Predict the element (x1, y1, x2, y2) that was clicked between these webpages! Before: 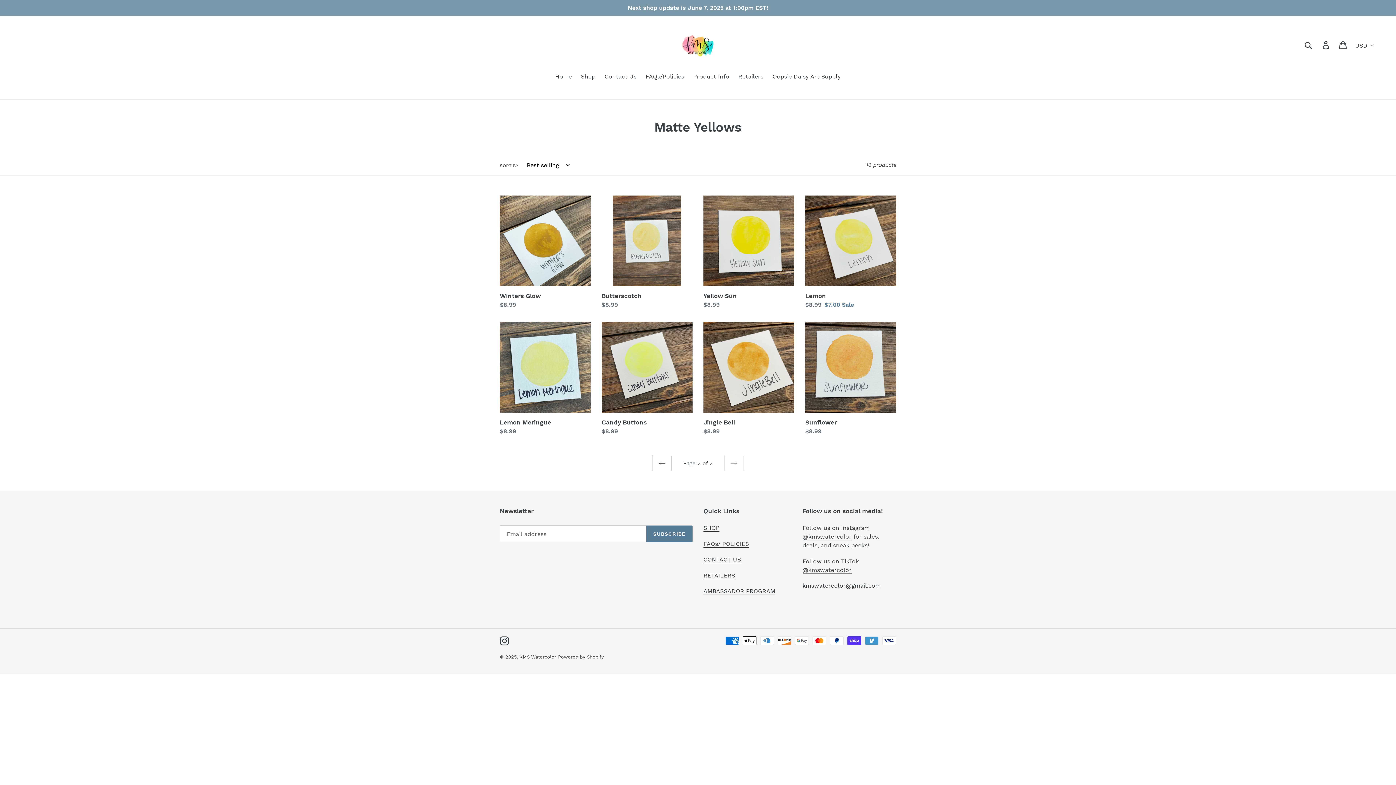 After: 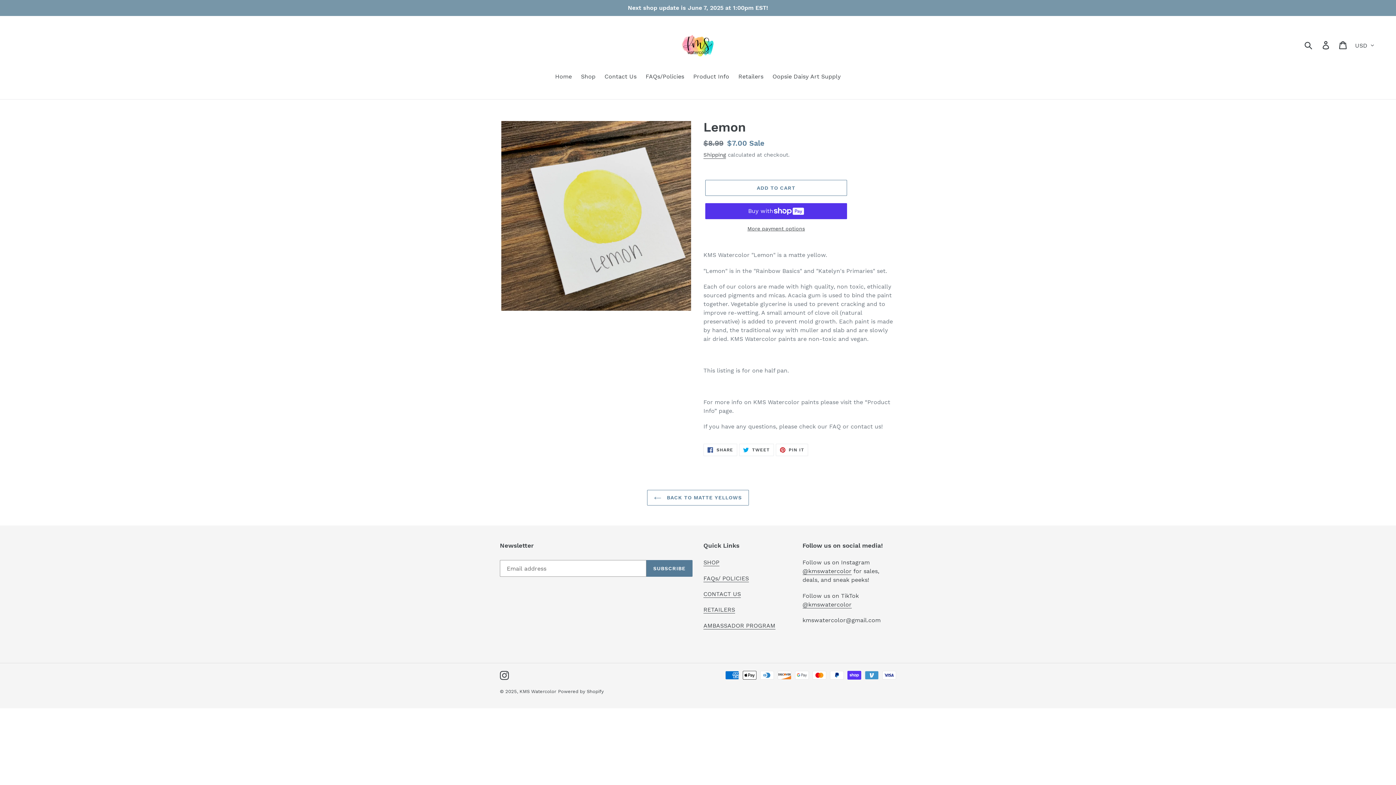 Action: label: Lemon bbox: (805, 195, 896, 309)